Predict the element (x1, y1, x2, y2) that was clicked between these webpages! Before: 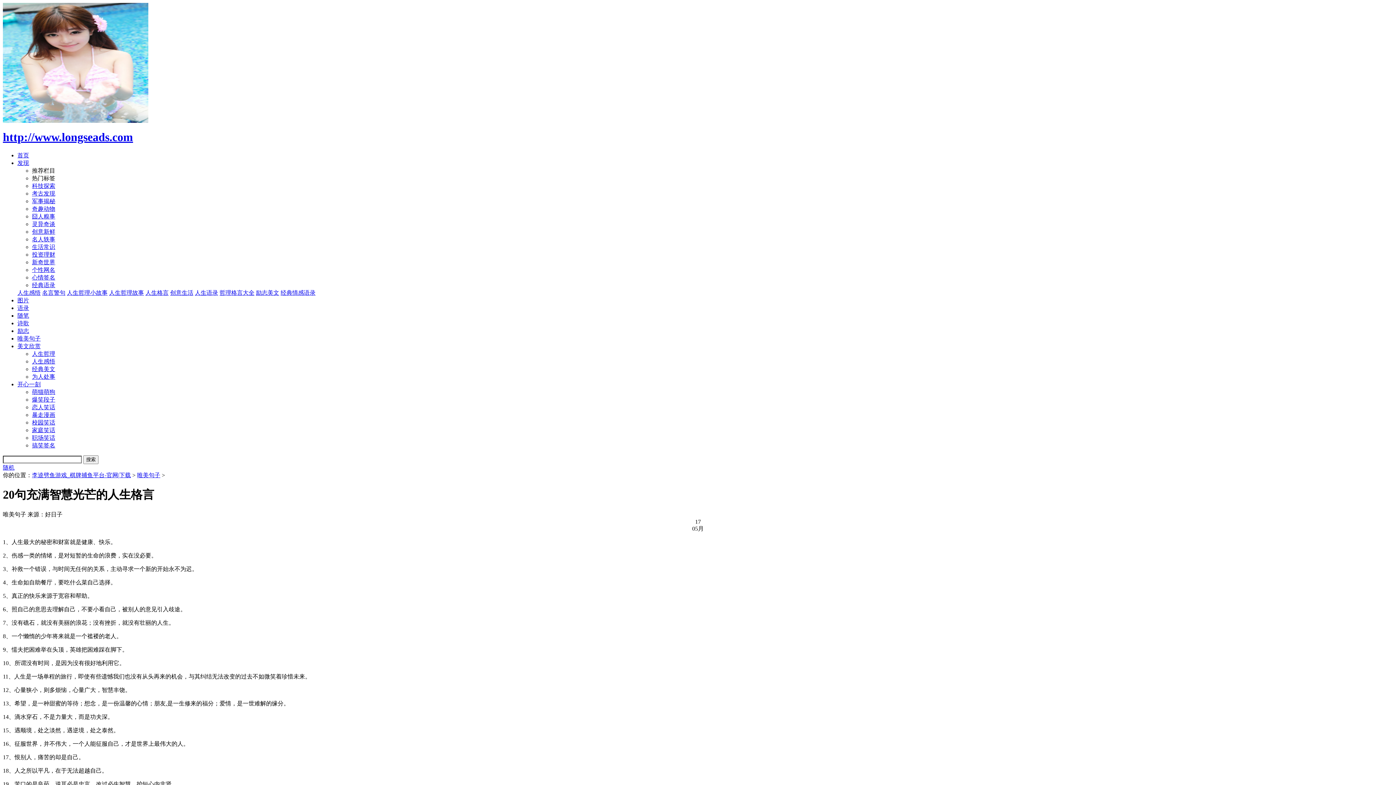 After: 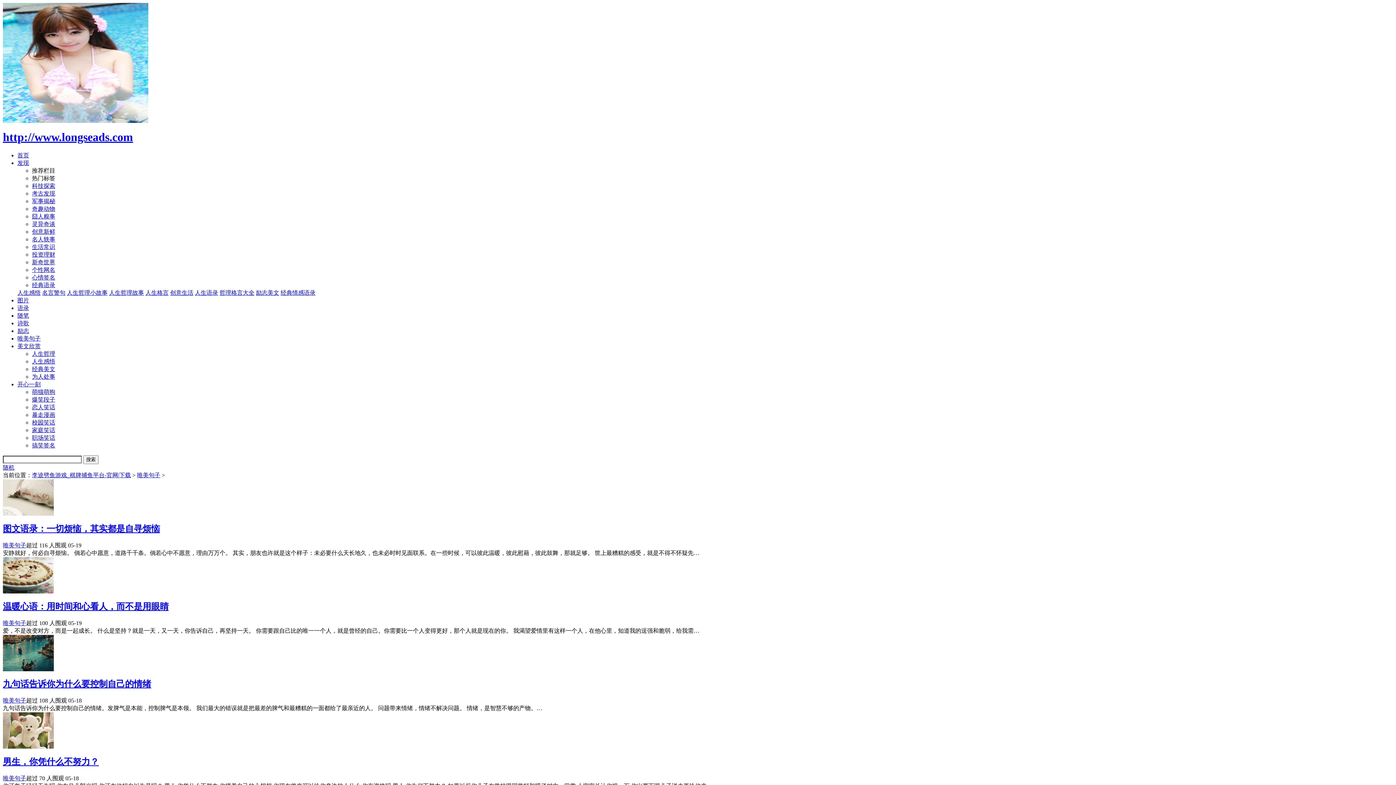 Action: label: 唯美句子 bbox: (17, 335, 40, 341)